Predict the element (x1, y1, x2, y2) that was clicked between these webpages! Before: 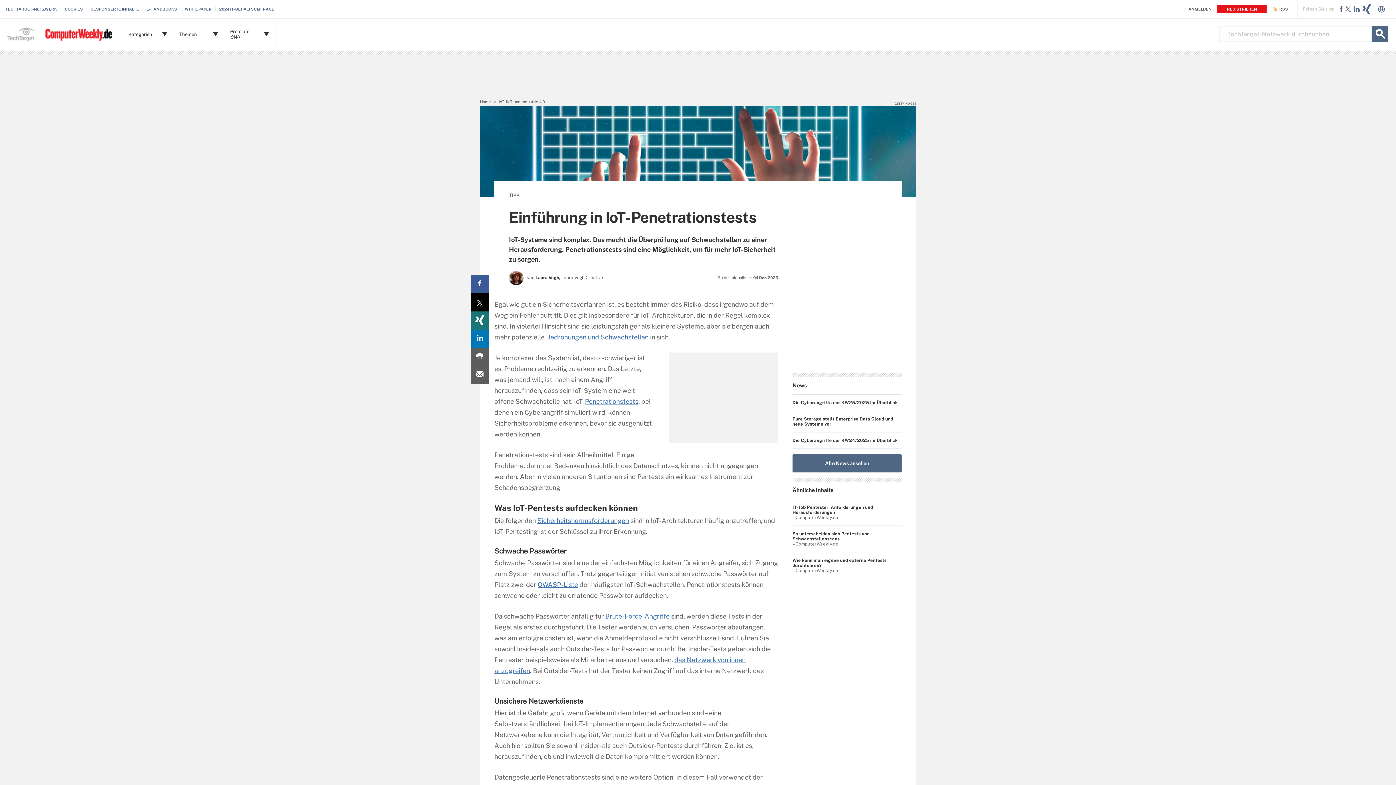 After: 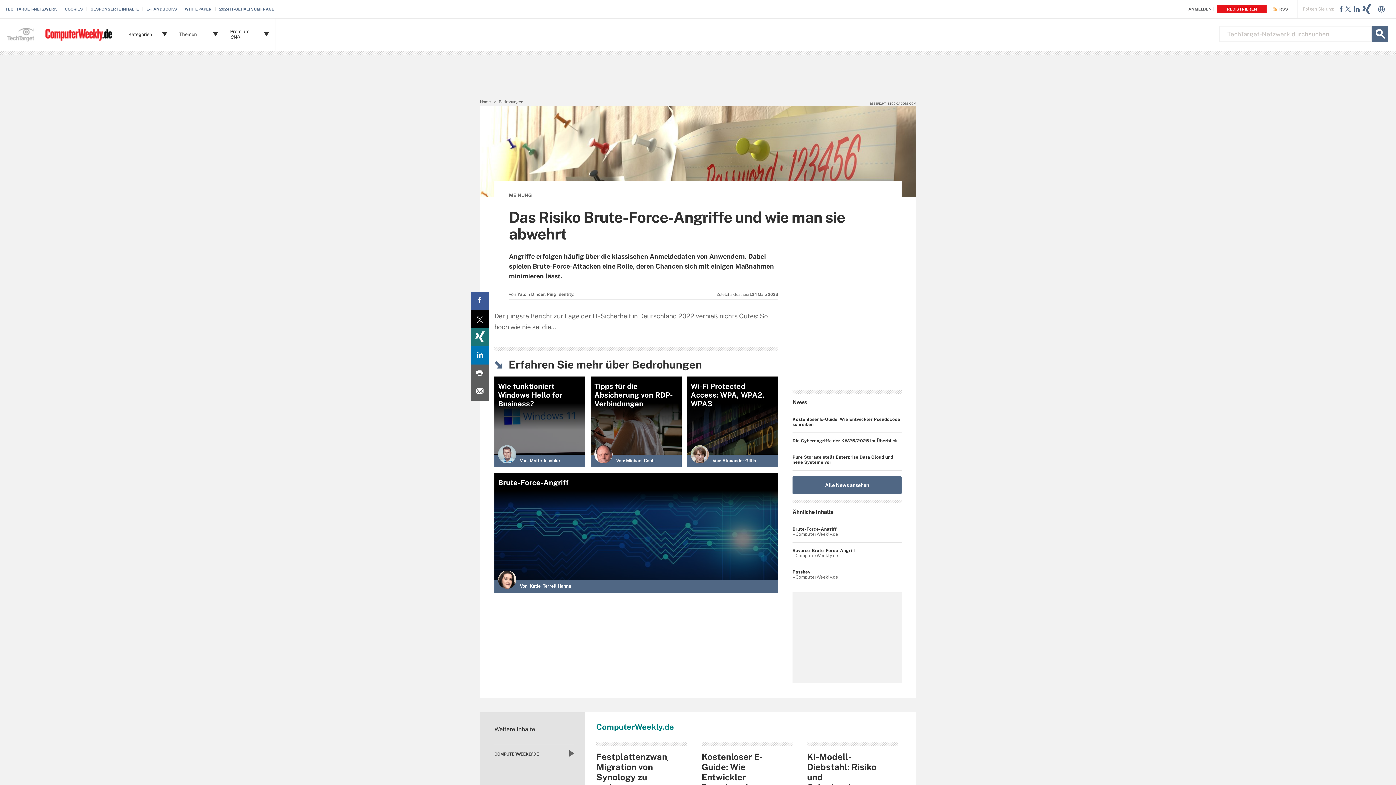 Action: bbox: (605, 612, 669, 620) label: Brute-Force-Angriffe